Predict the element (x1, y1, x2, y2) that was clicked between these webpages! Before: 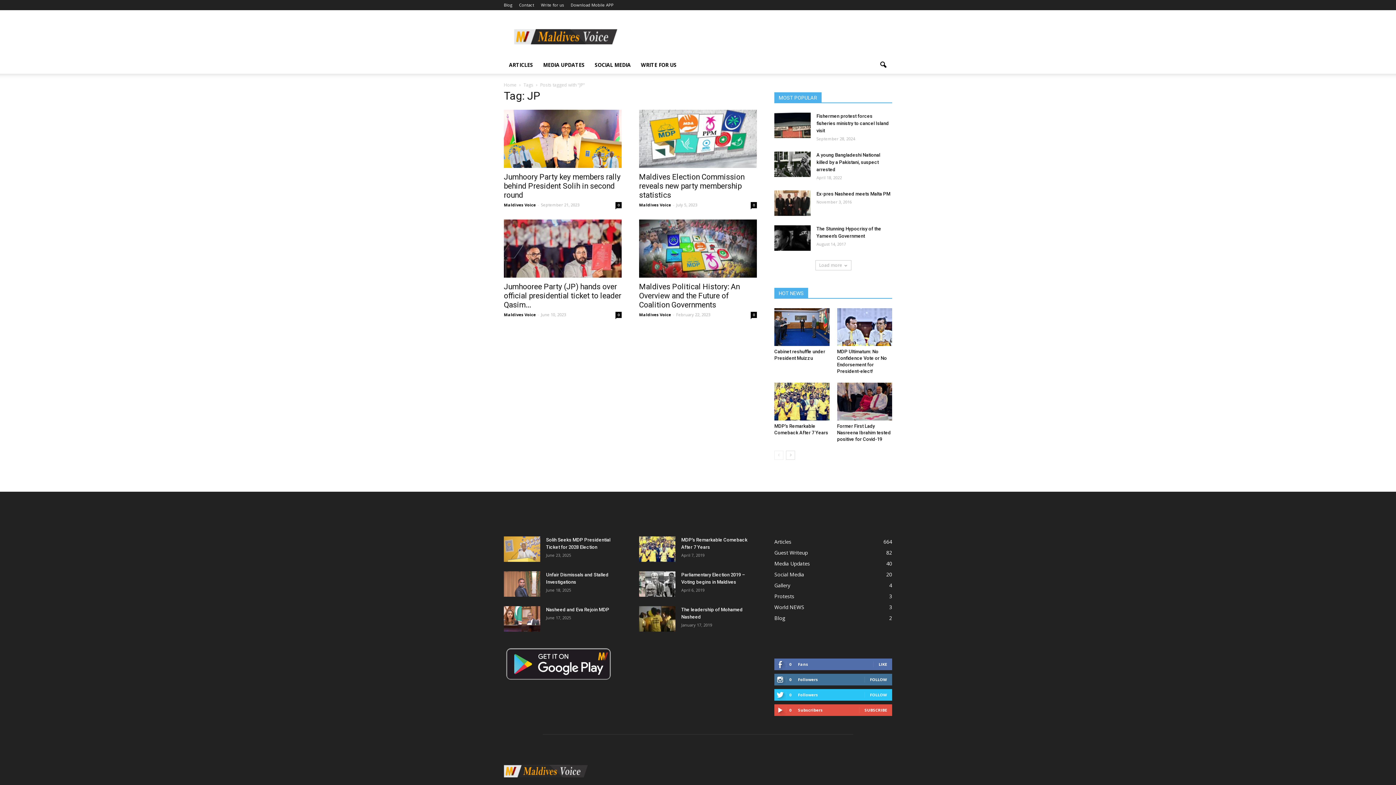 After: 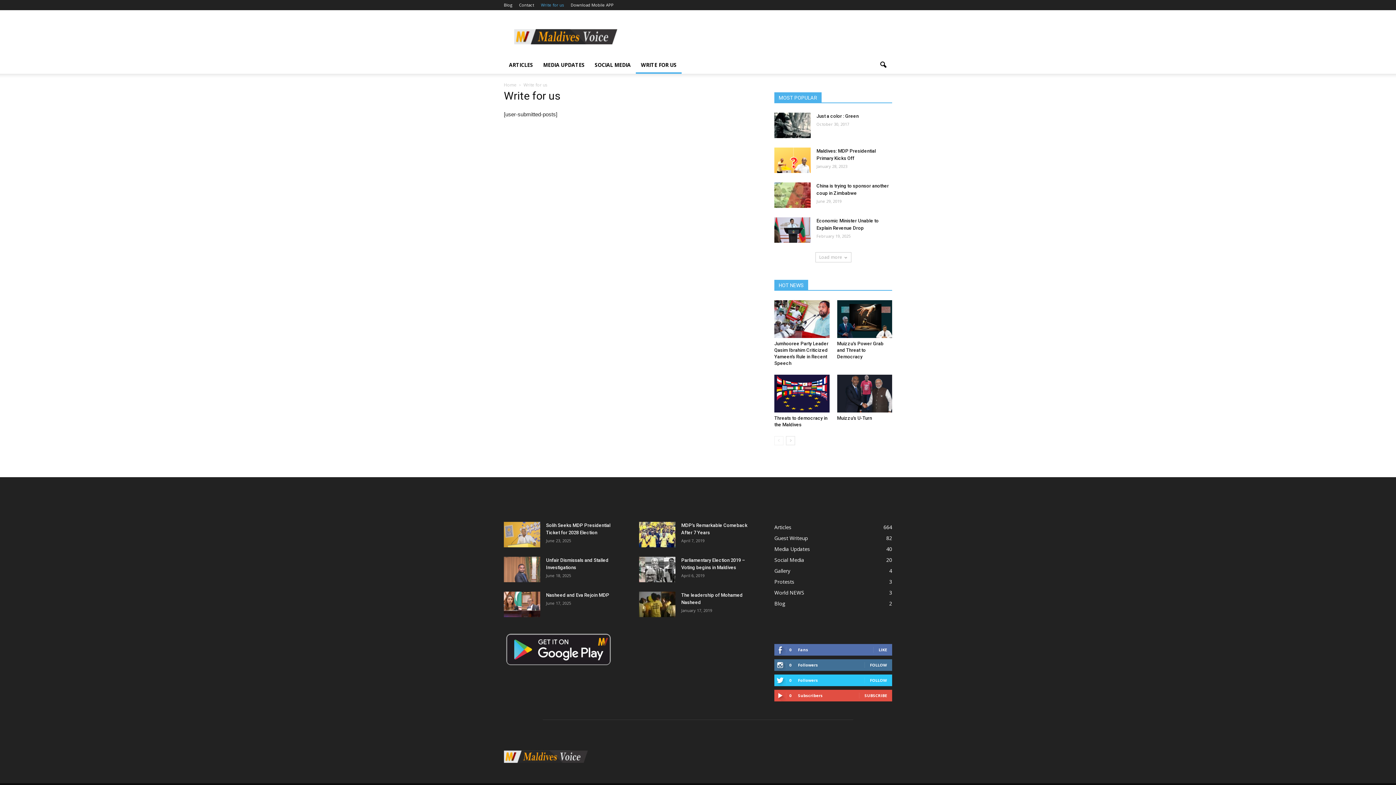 Action: bbox: (541, 2, 564, 7) label: Write for us